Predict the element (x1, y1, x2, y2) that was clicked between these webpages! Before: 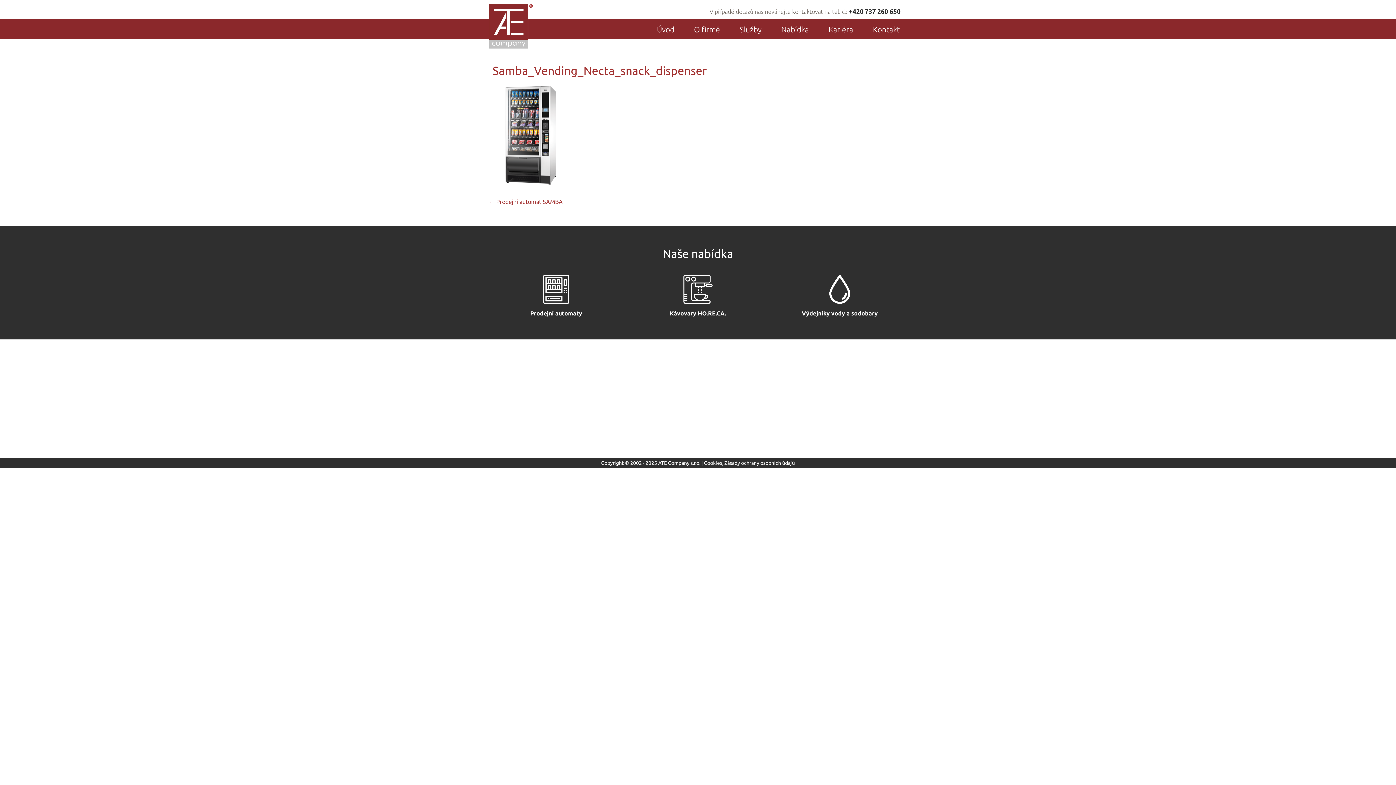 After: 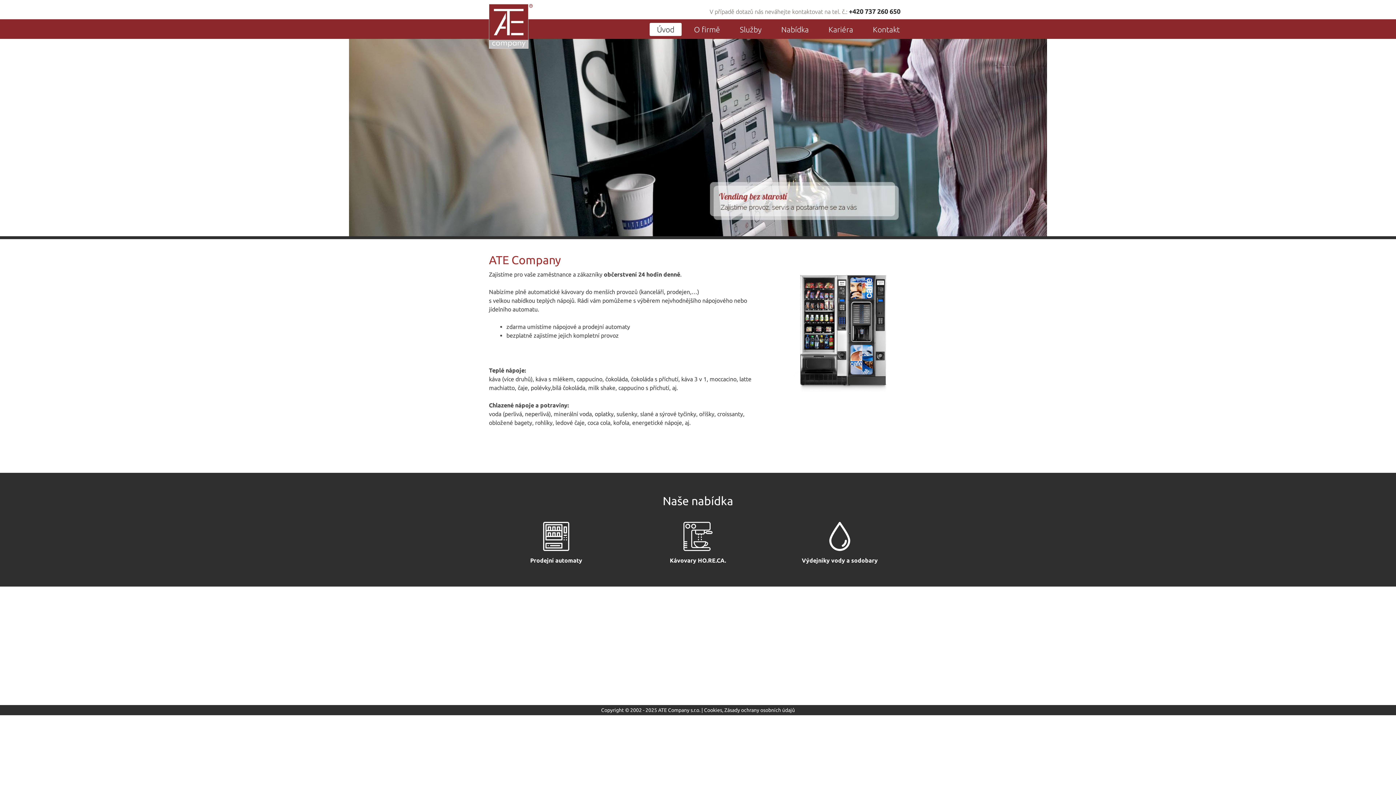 Action: bbox: (489, 3, 533, 48)